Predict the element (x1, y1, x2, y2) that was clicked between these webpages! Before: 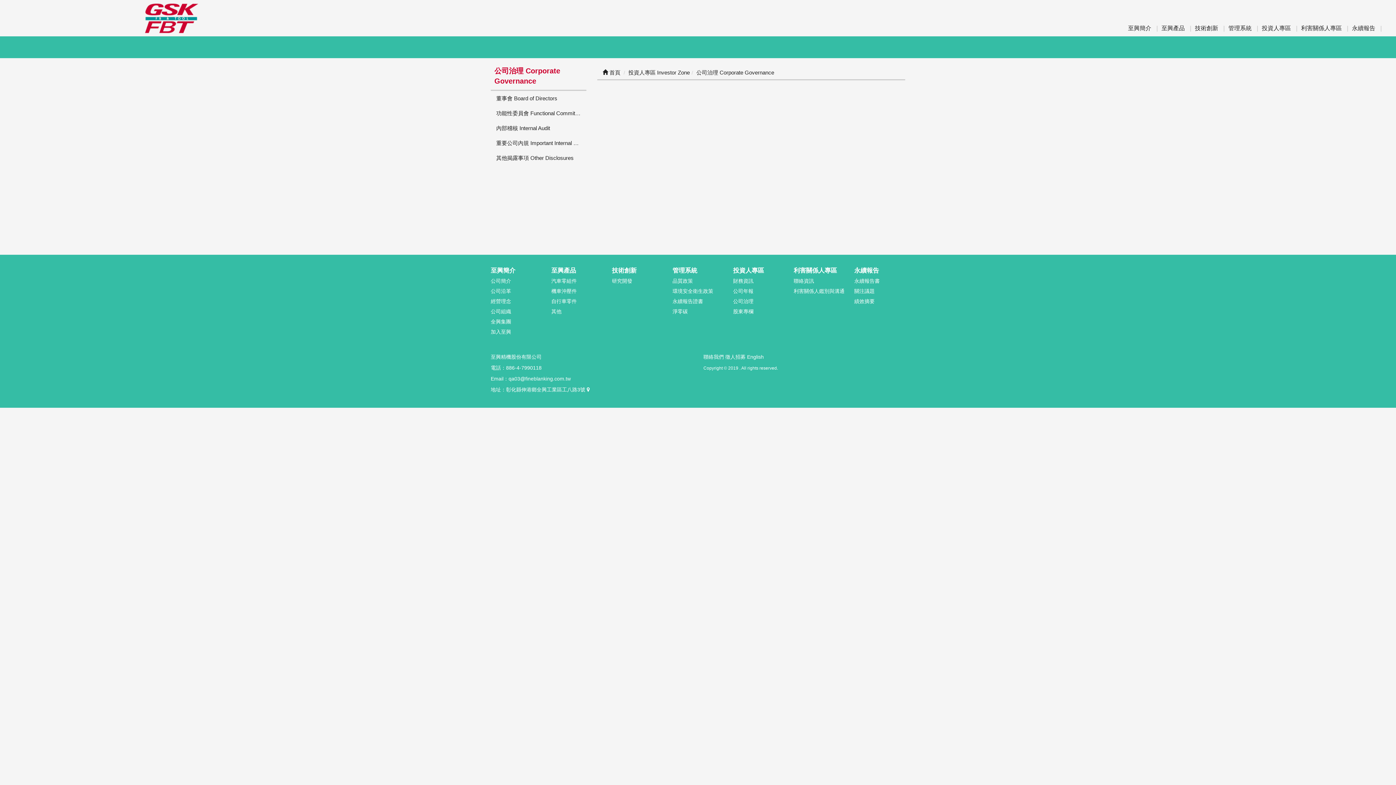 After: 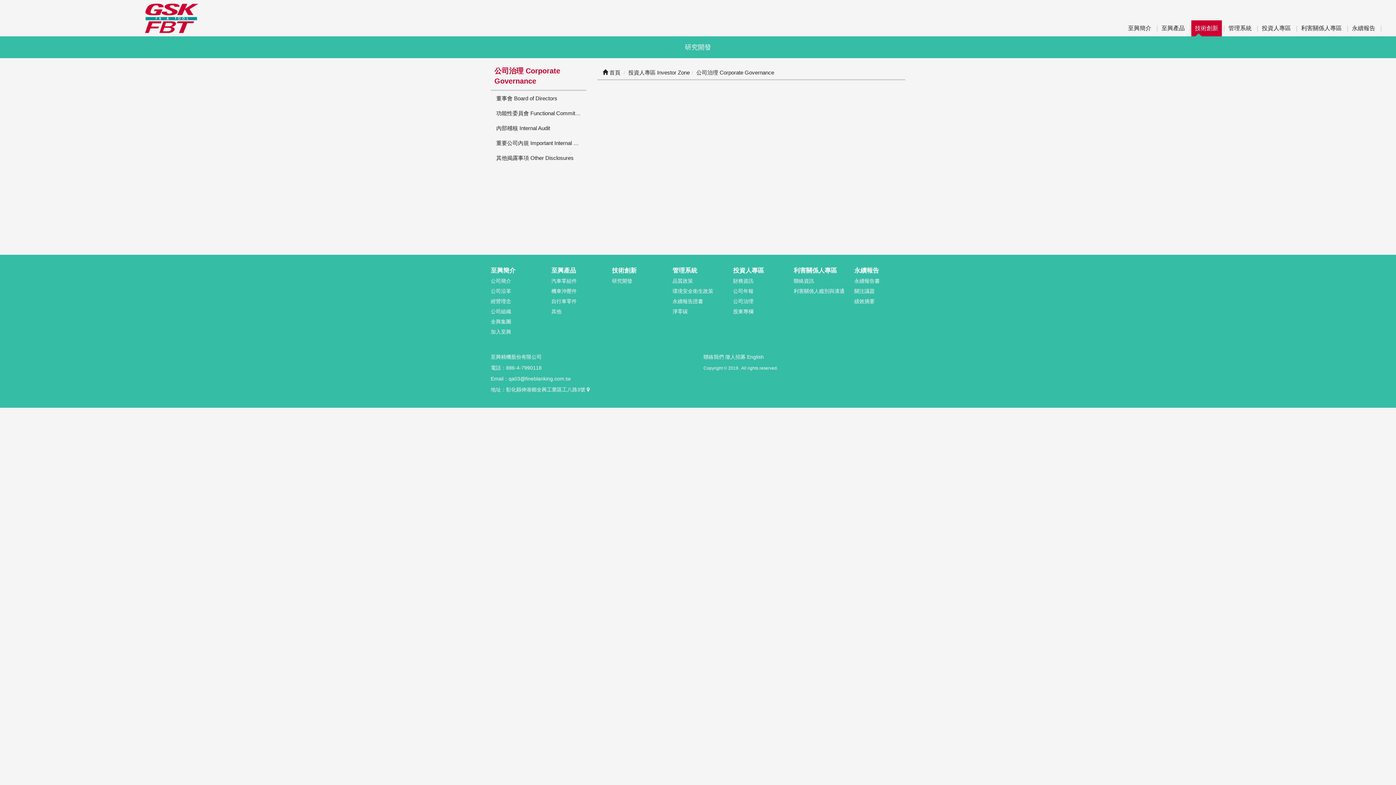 Action: label: 技術創新 bbox: (1191, 20, 1222, 36)